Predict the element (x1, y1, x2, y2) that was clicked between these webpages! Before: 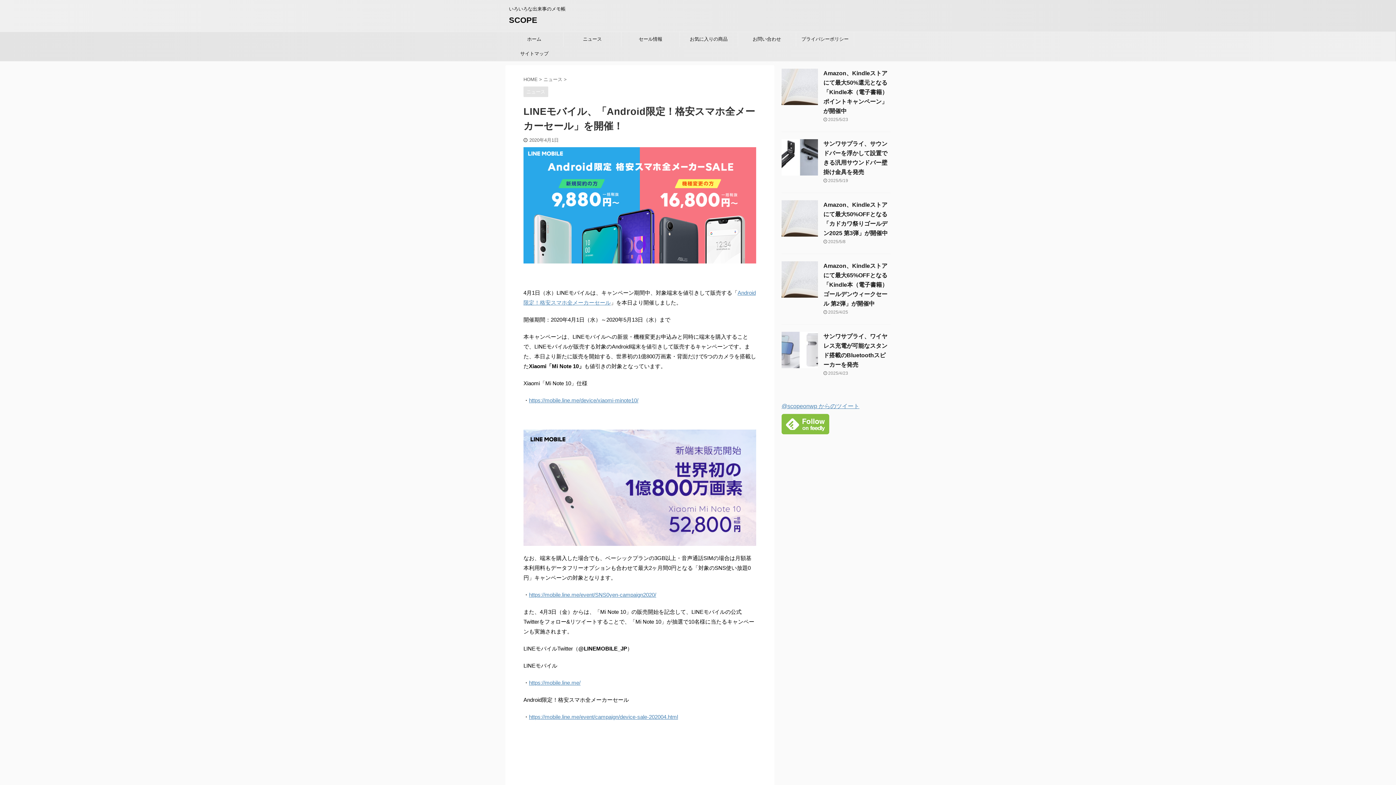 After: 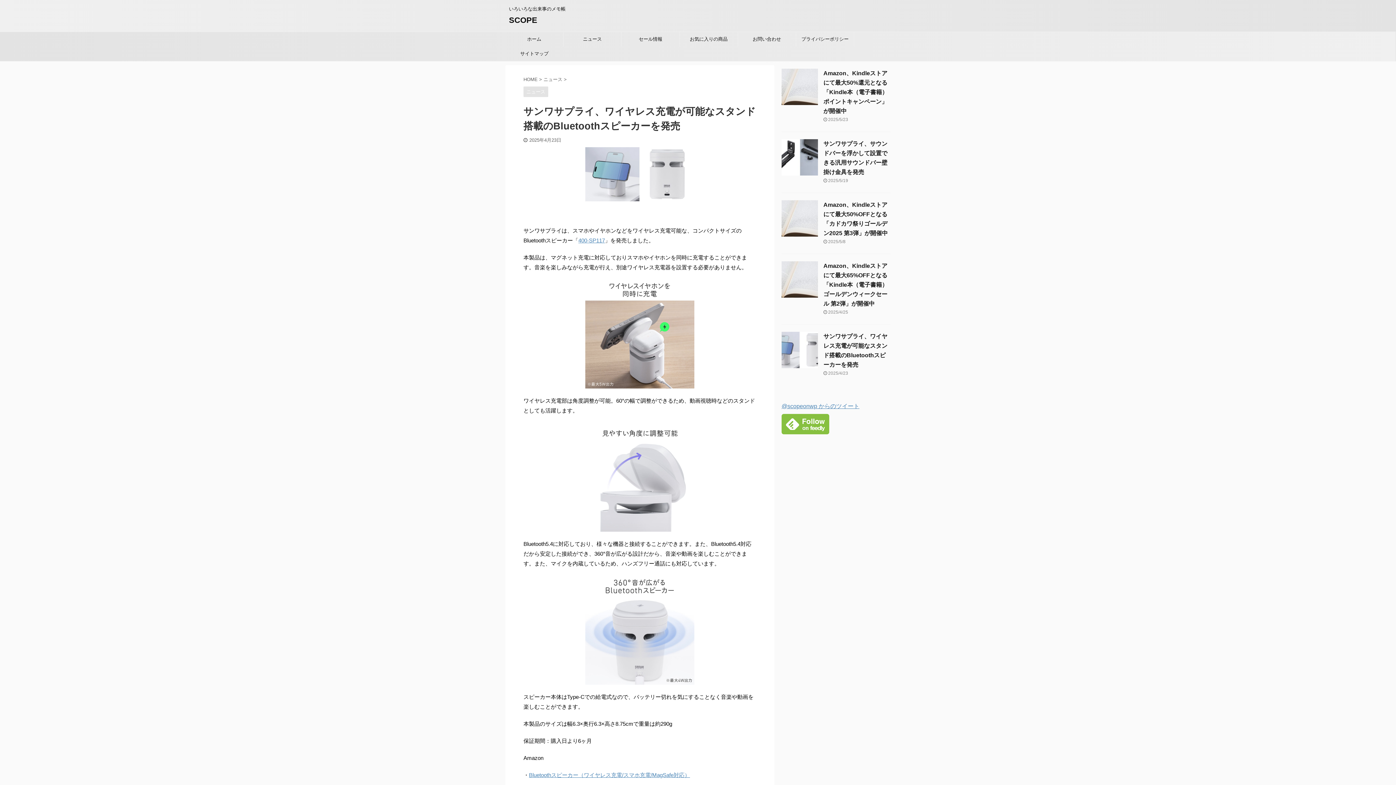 Action: bbox: (781, 361, 818, 368)